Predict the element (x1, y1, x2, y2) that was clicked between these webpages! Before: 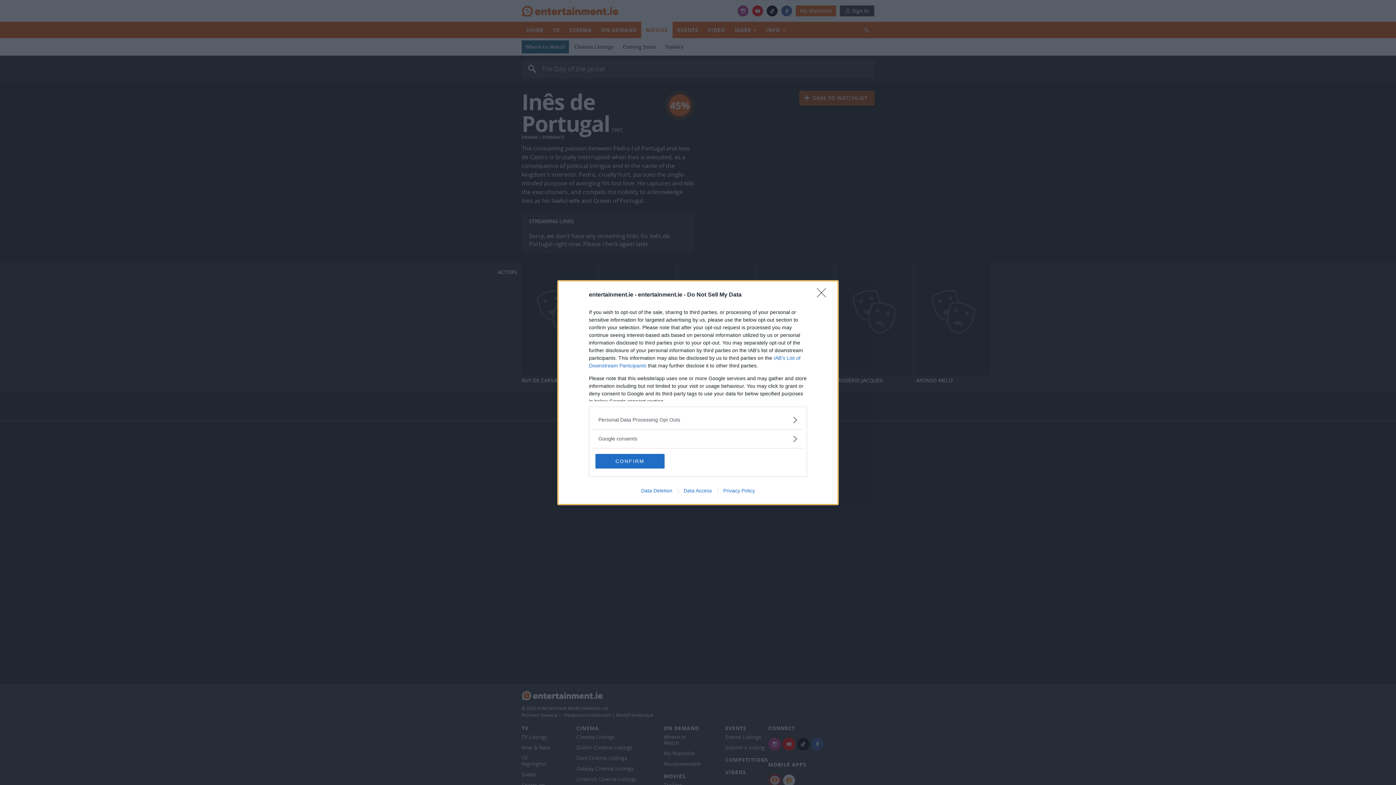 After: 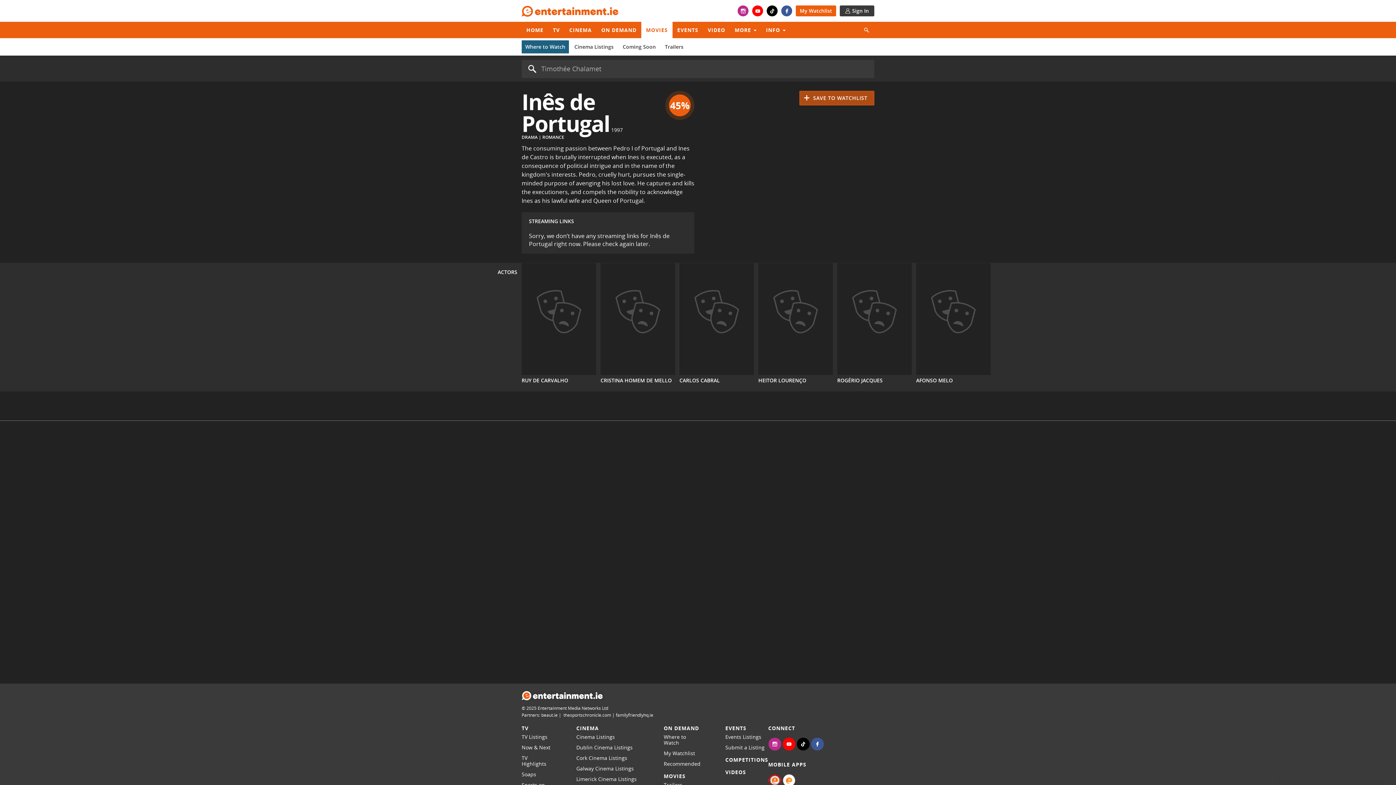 Action: label: Close bbox: (817, 288, 830, 302)